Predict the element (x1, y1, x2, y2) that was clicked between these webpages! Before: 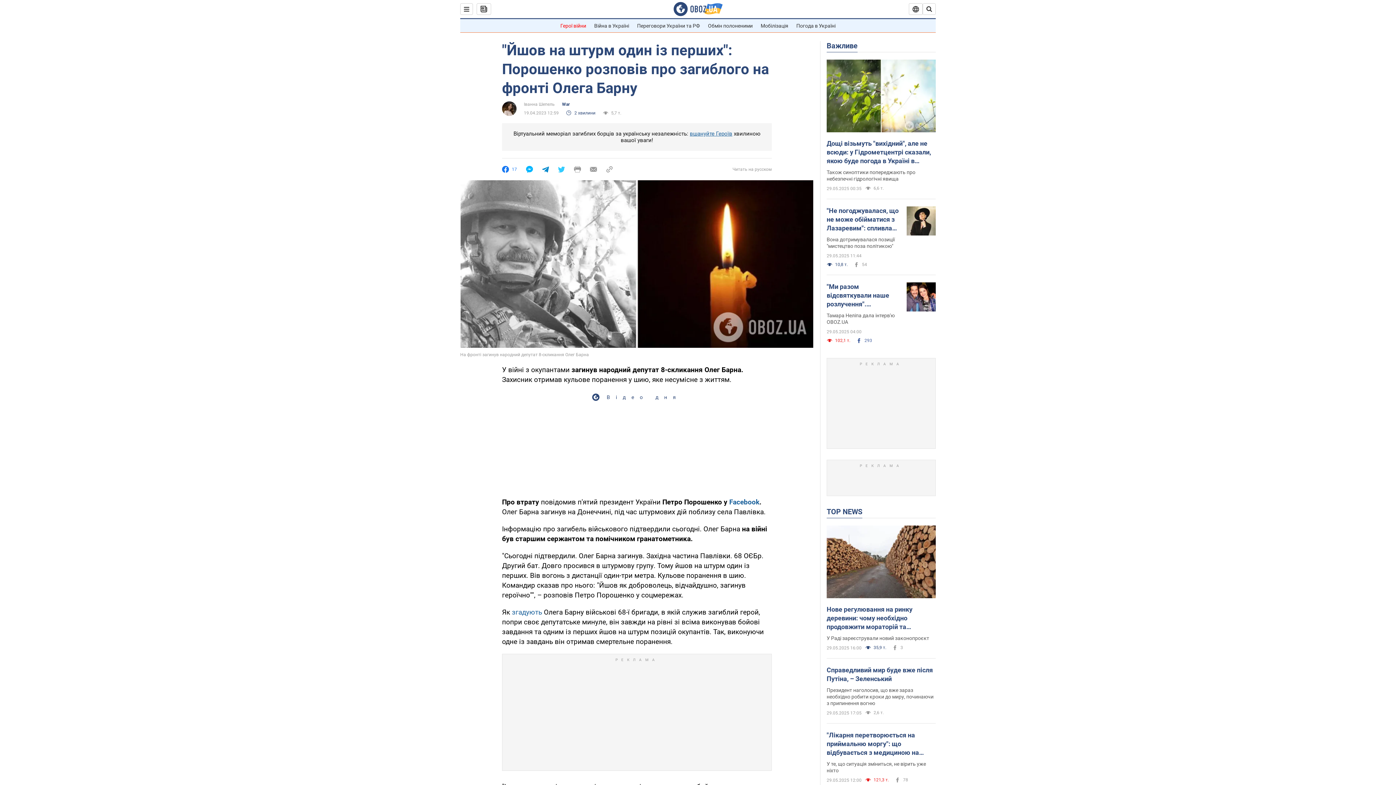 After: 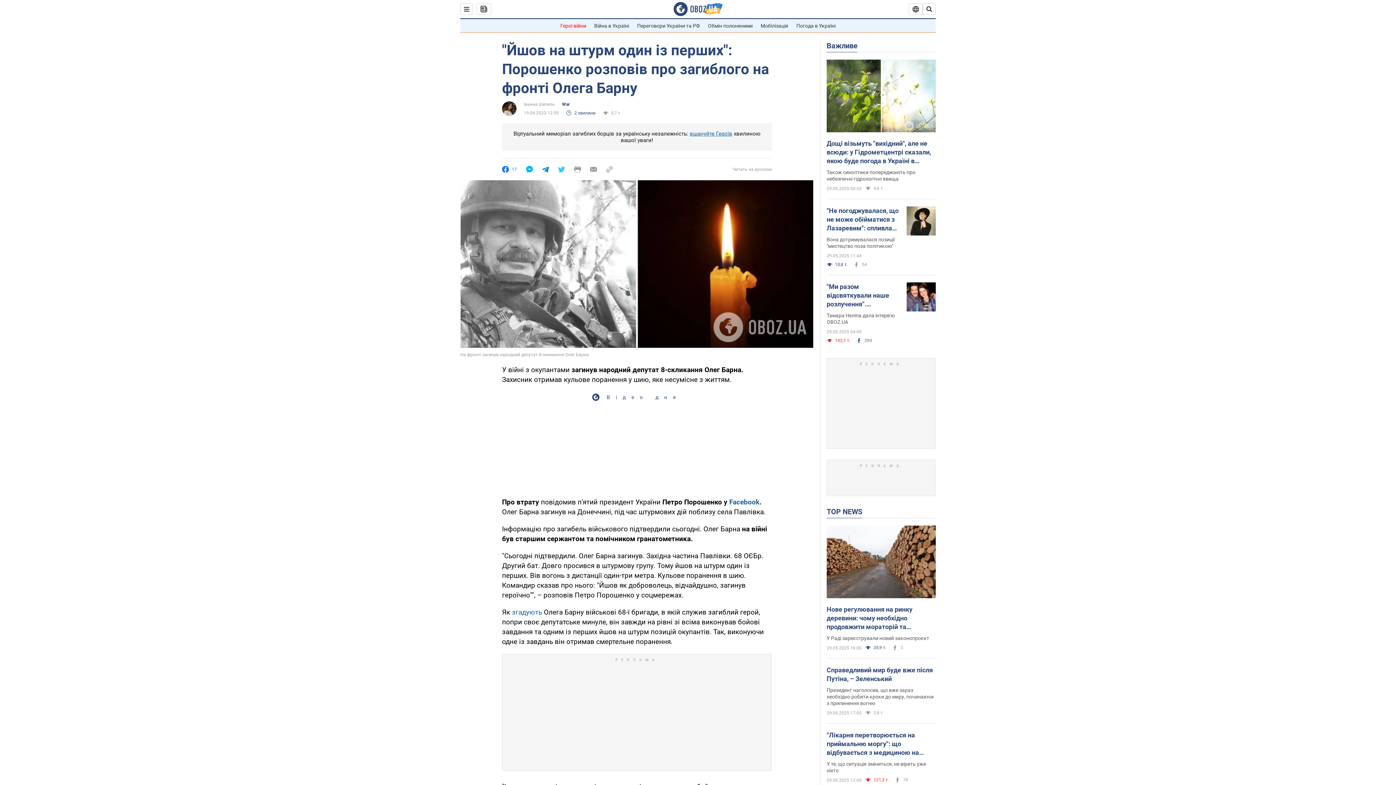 Action: label: 17 bbox: (502, 166, 517, 172)